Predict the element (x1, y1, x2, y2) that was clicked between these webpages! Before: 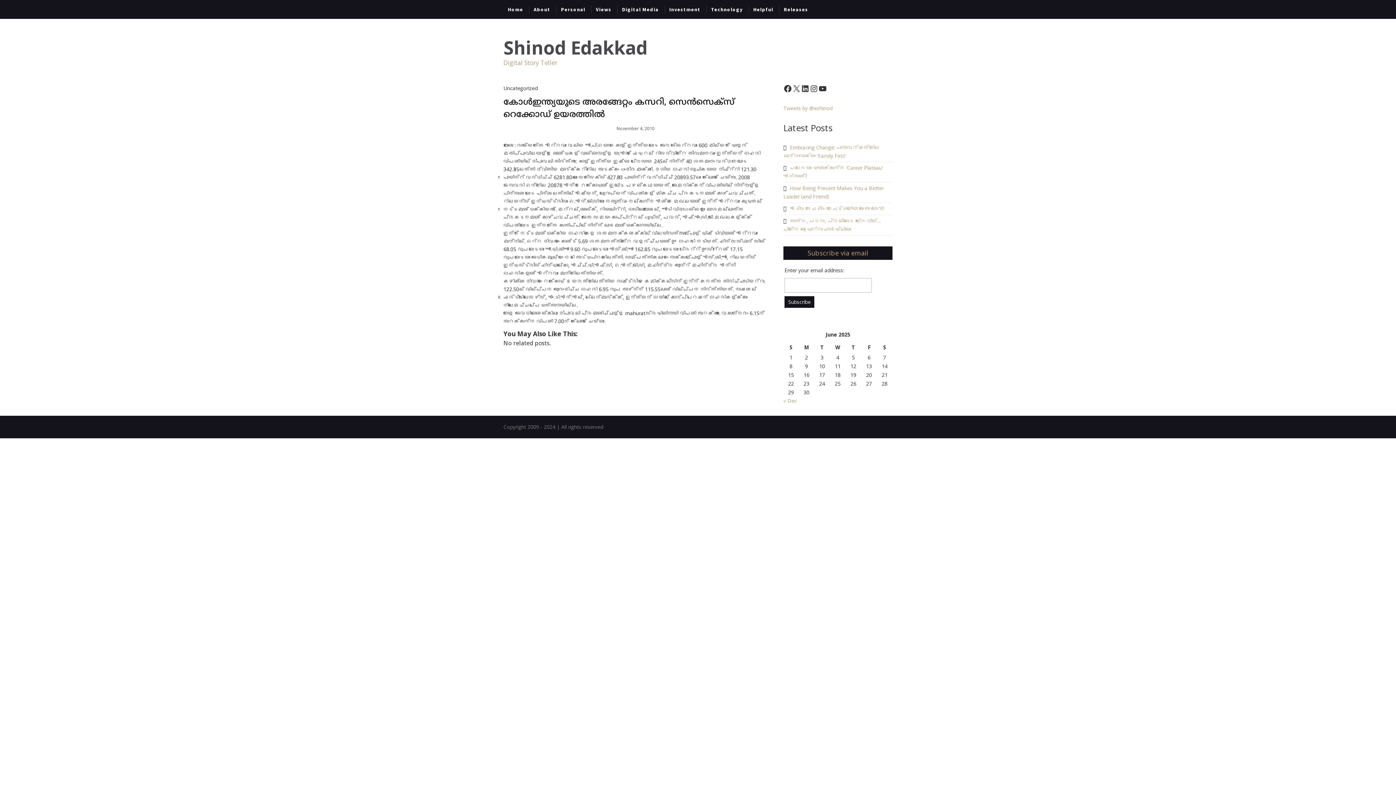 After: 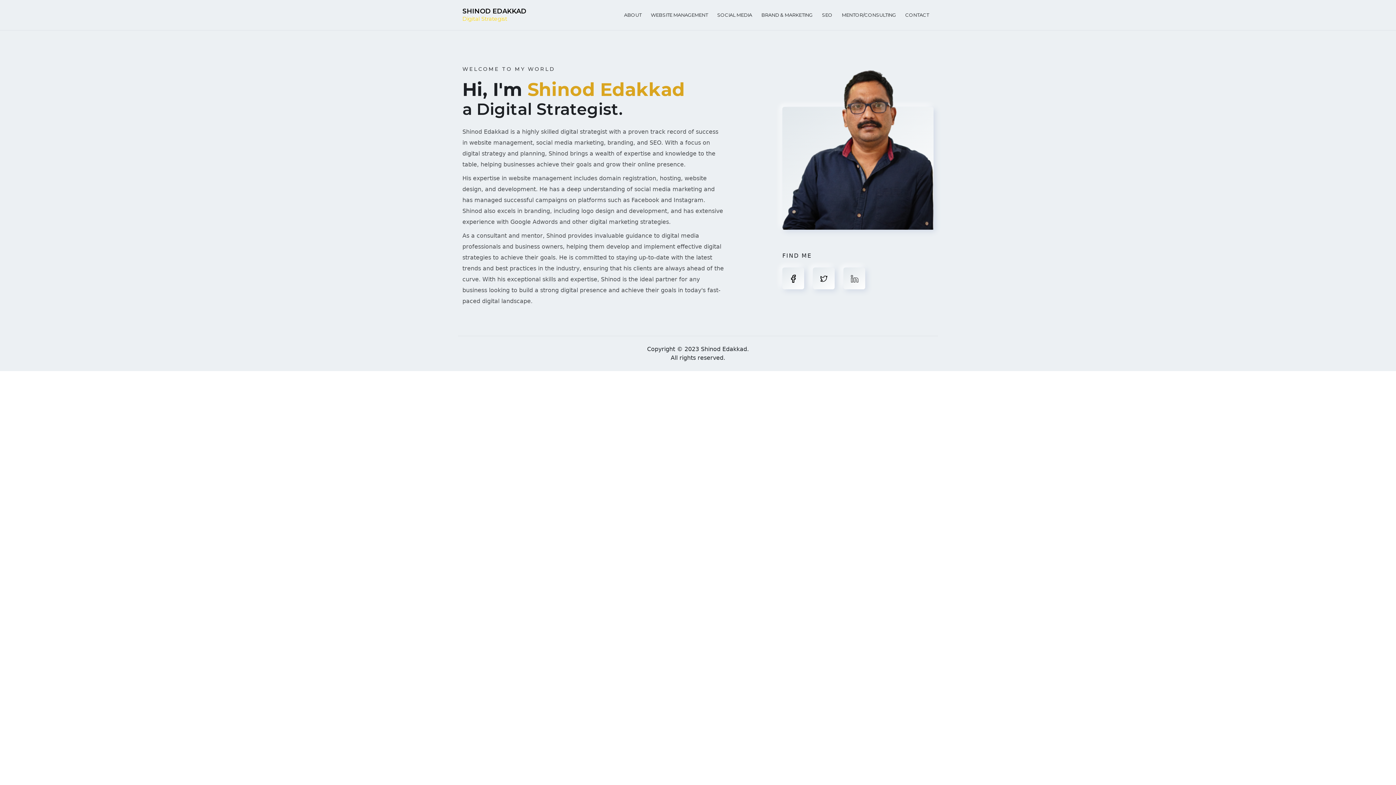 Action: bbox: (529, 5, 554, 13) label: About